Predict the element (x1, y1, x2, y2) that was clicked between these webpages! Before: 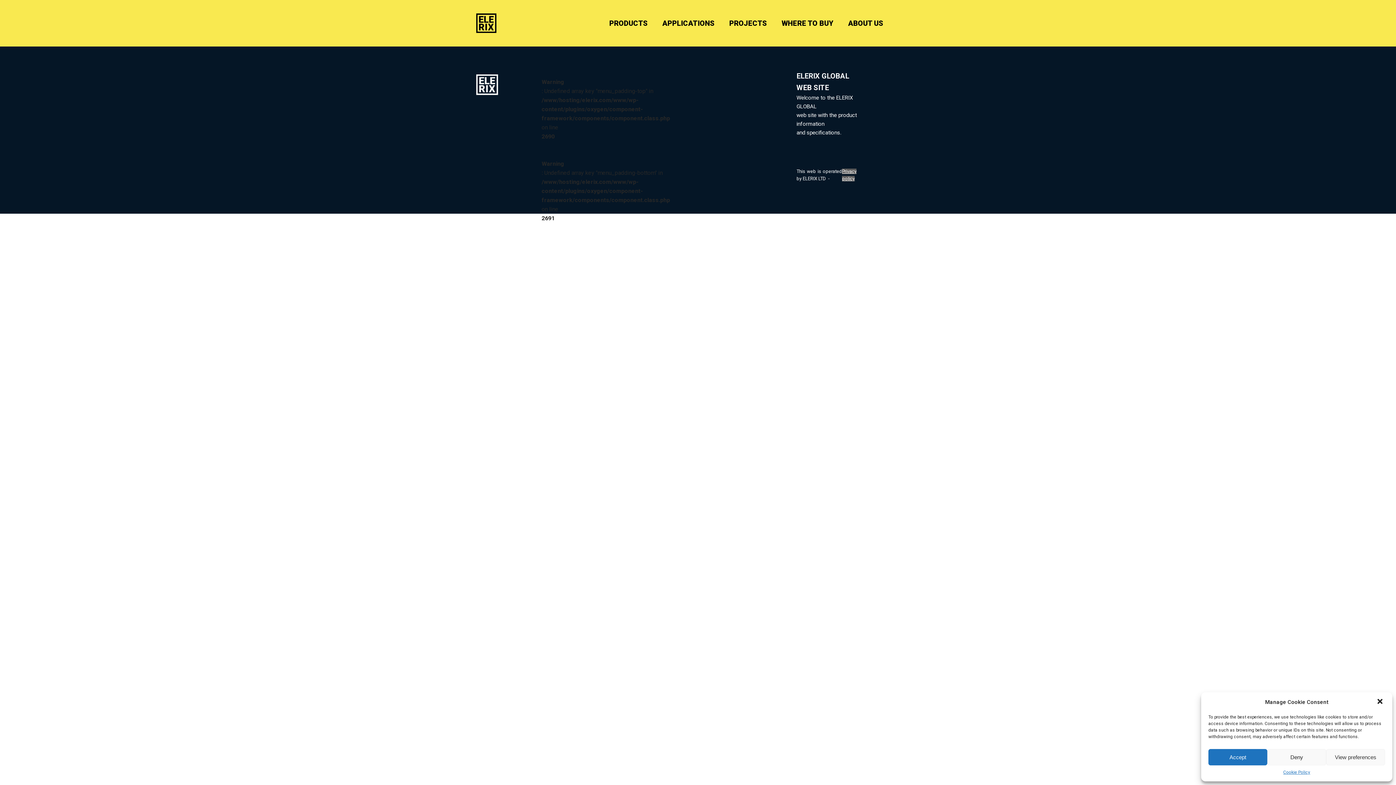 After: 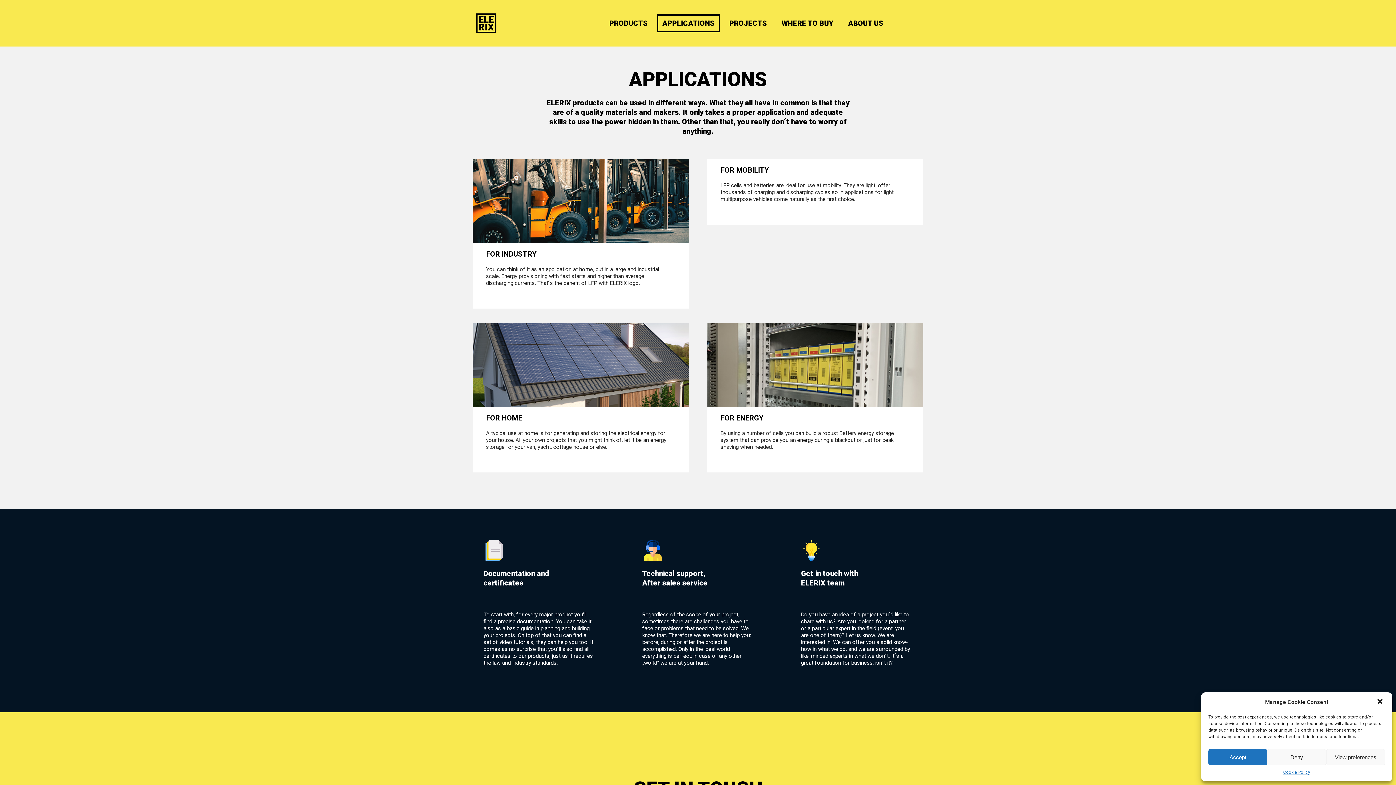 Action: bbox: (655, 10, 722, 36) label: APPLICATIONS